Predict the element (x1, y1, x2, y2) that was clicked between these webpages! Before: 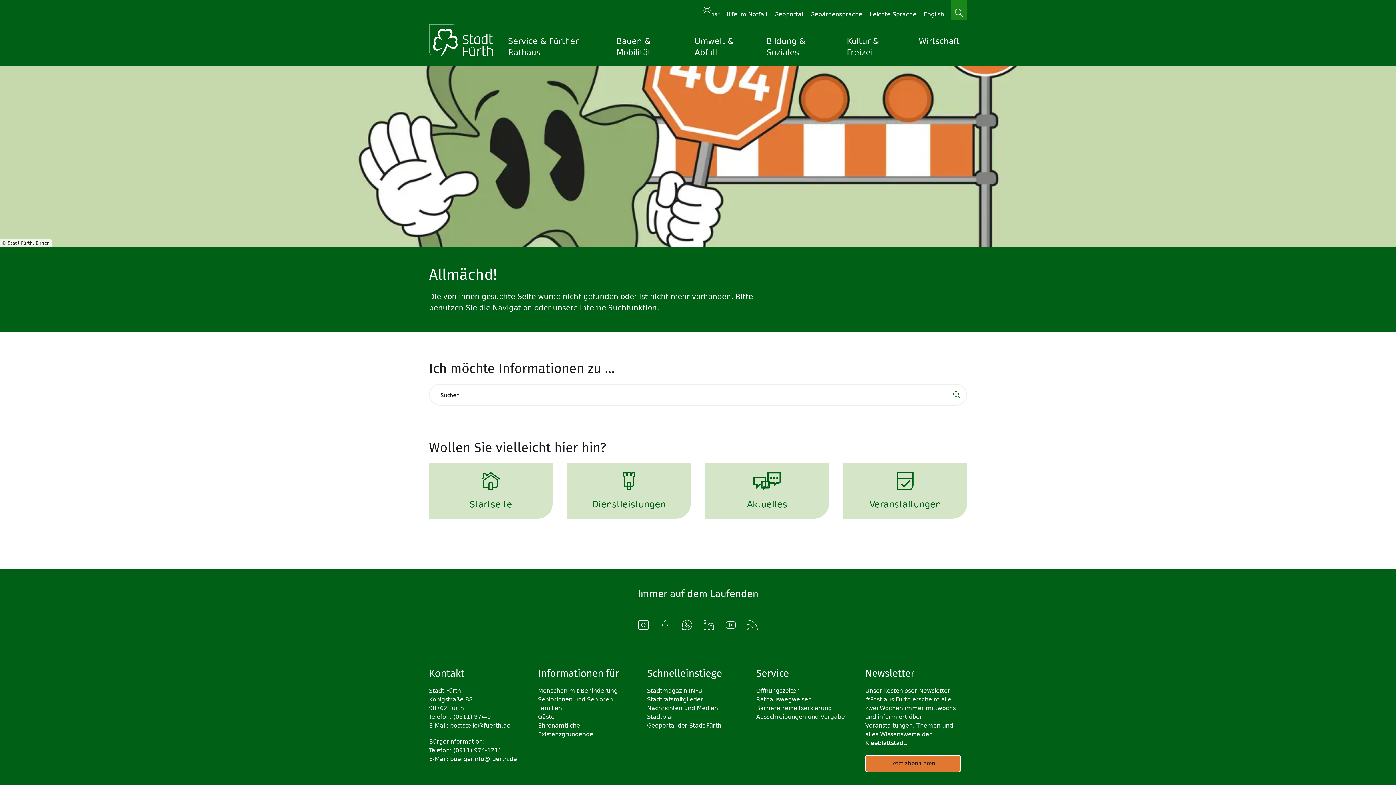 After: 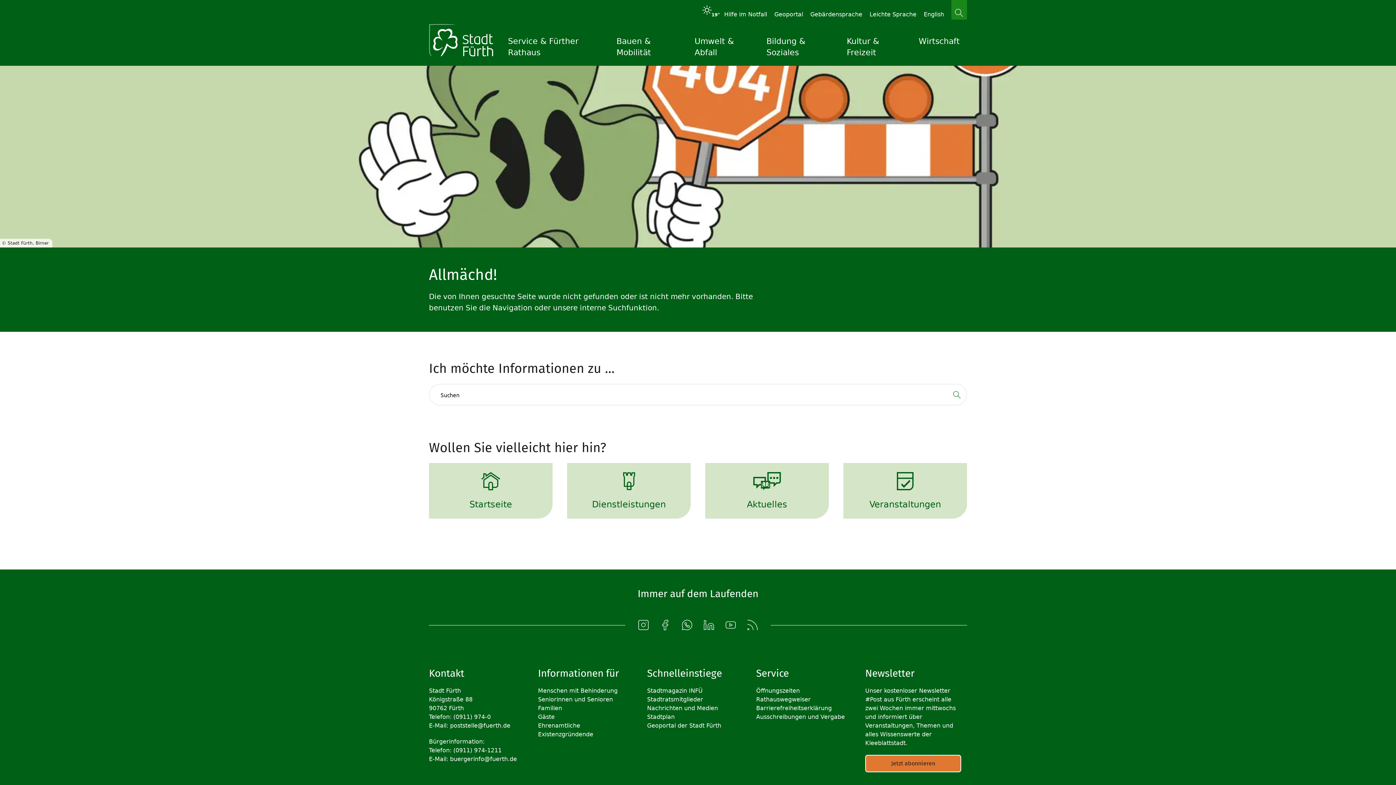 Action: bbox: (636, 618, 650, 632)